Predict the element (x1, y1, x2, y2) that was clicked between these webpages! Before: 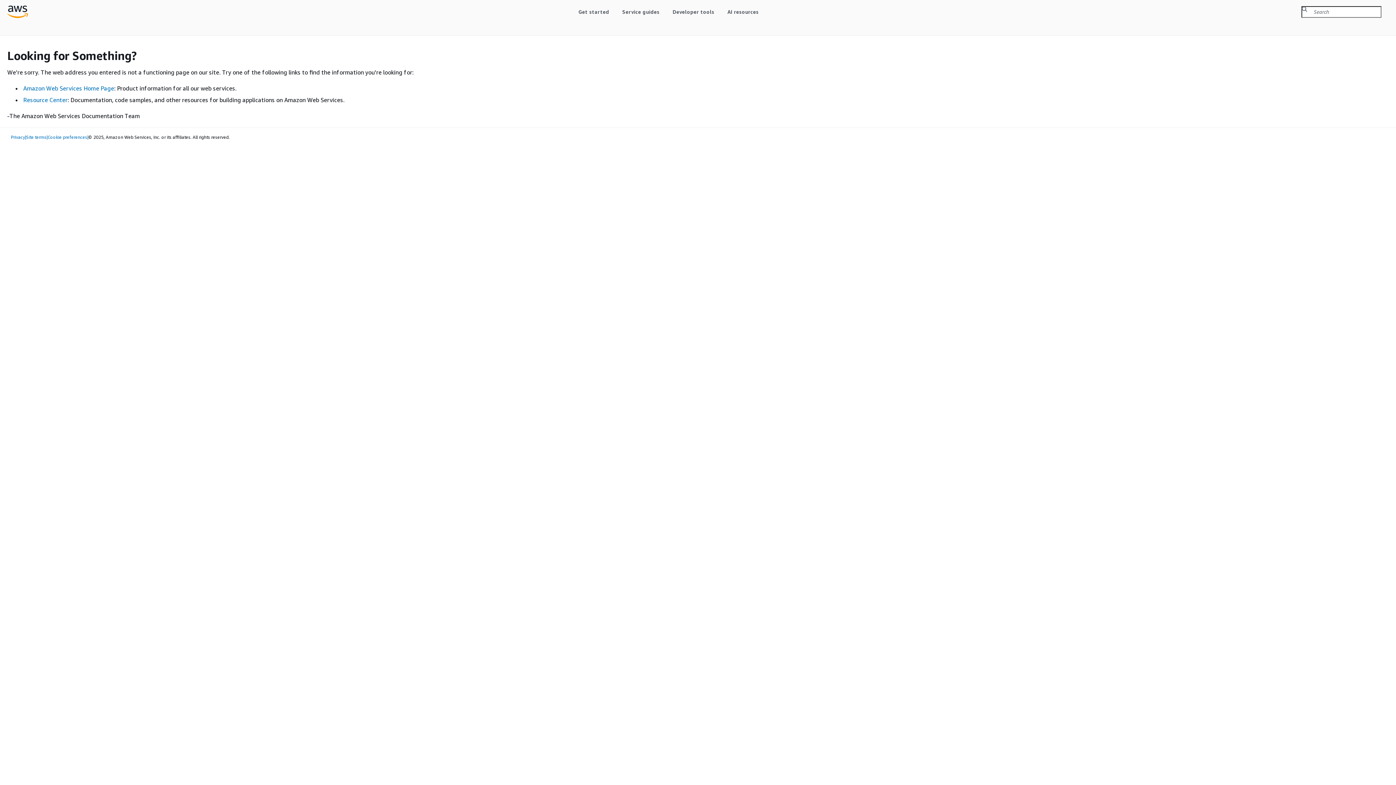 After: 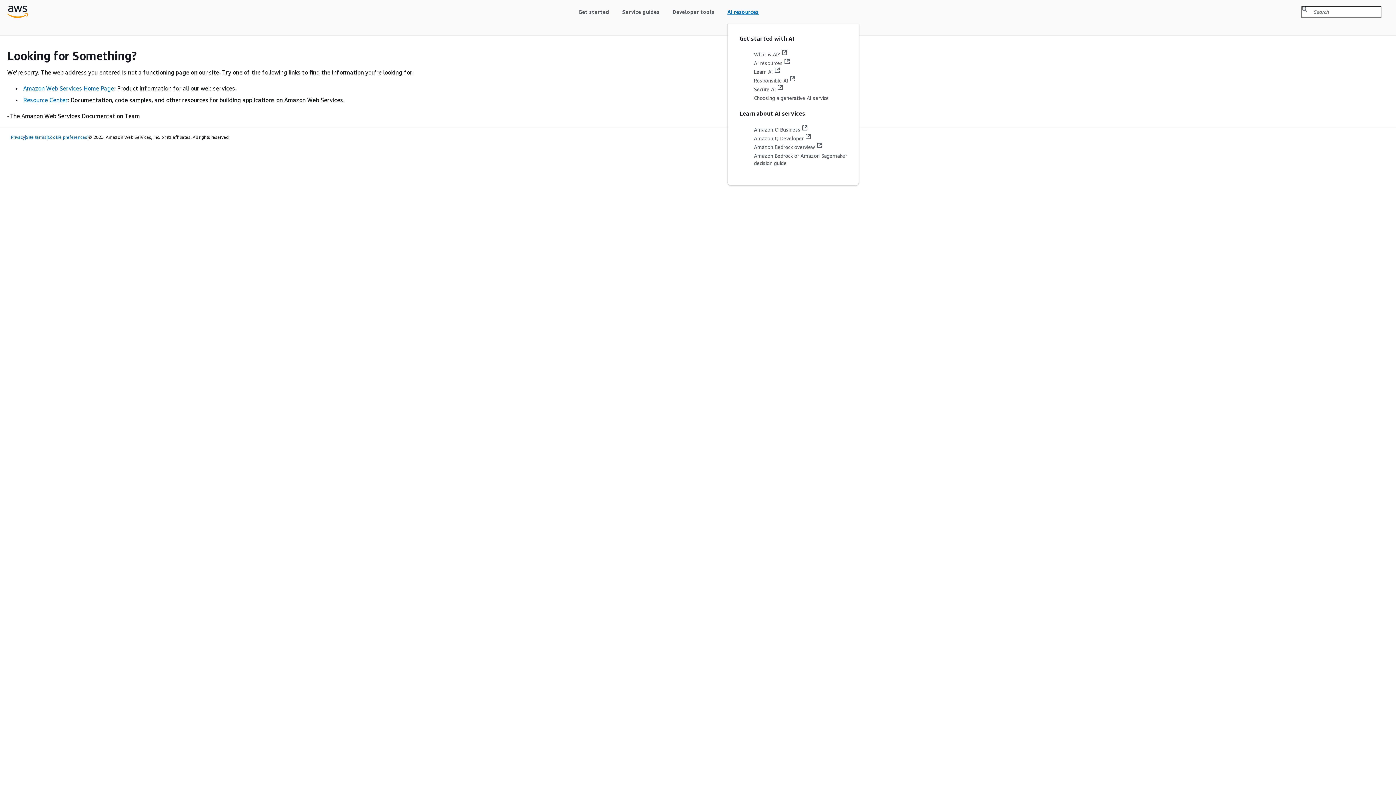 Action: bbox: (727, 7, 758, 15) label: AI resources